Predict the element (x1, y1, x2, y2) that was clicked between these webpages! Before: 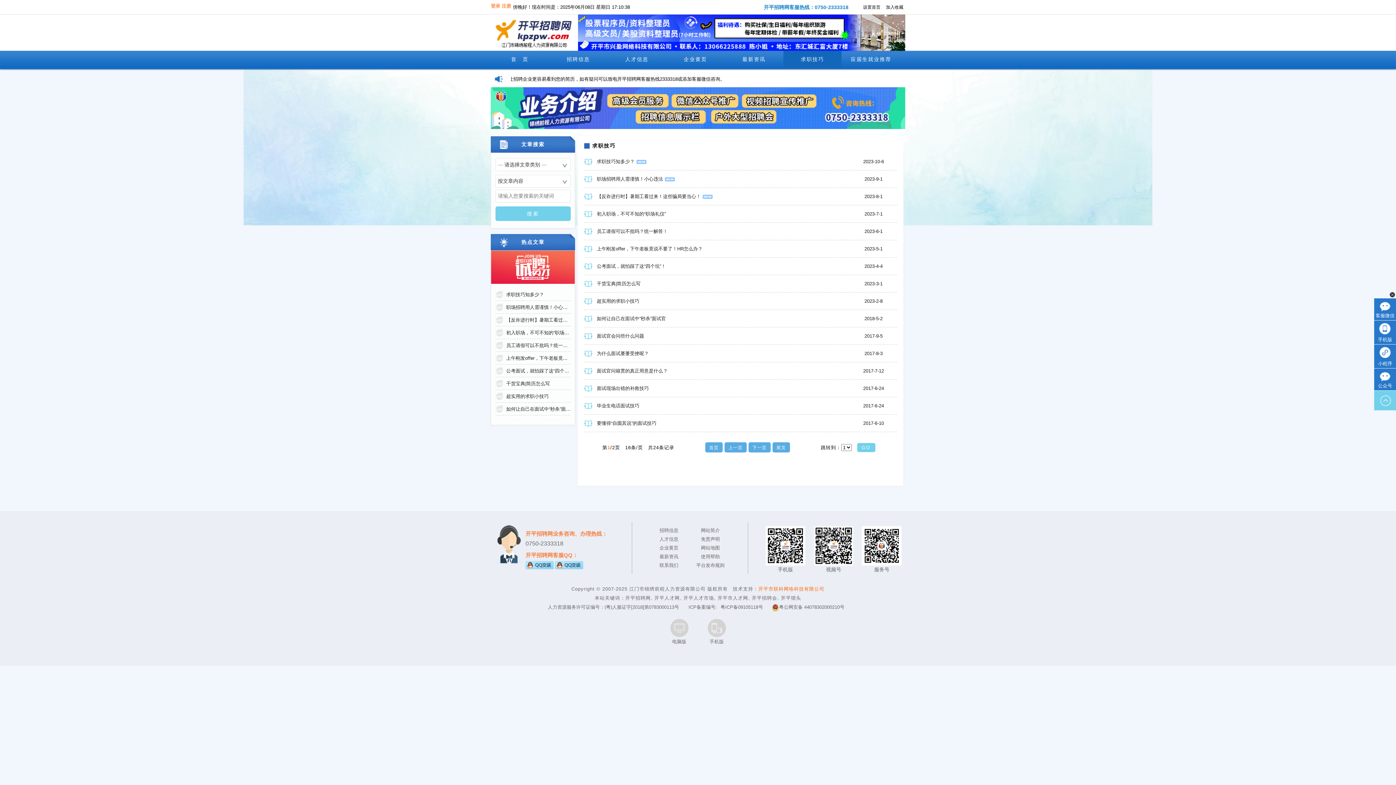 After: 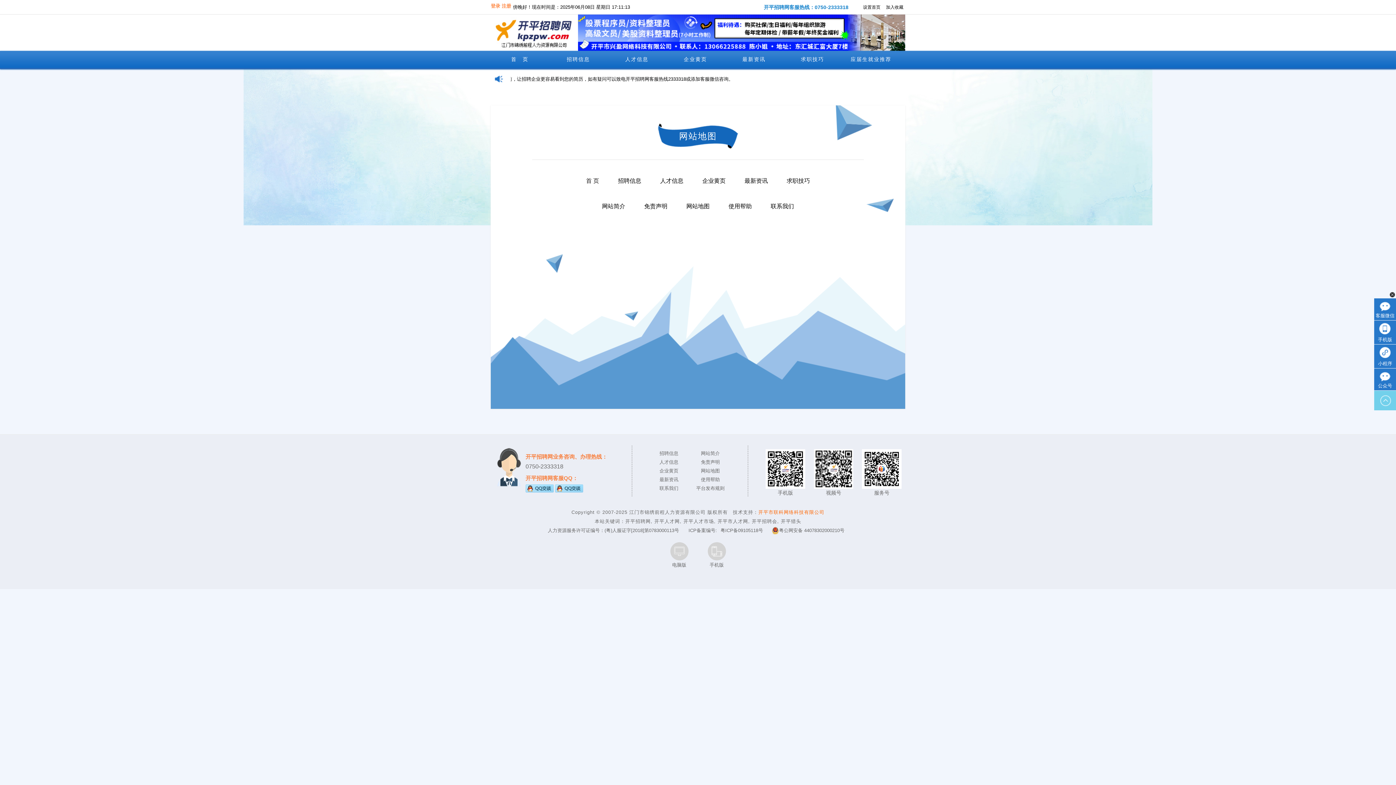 Action: bbox: (701, 545, 720, 550) label: 网站地图